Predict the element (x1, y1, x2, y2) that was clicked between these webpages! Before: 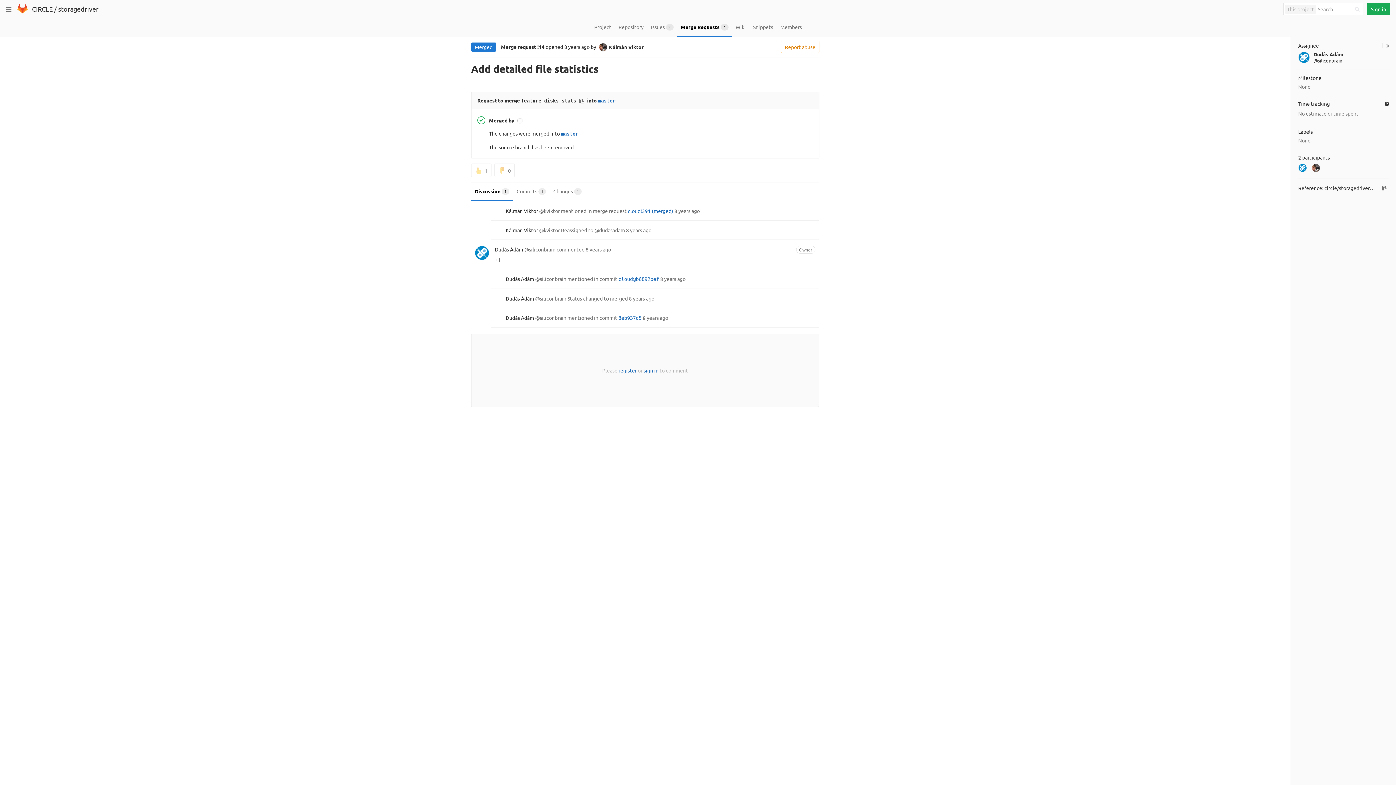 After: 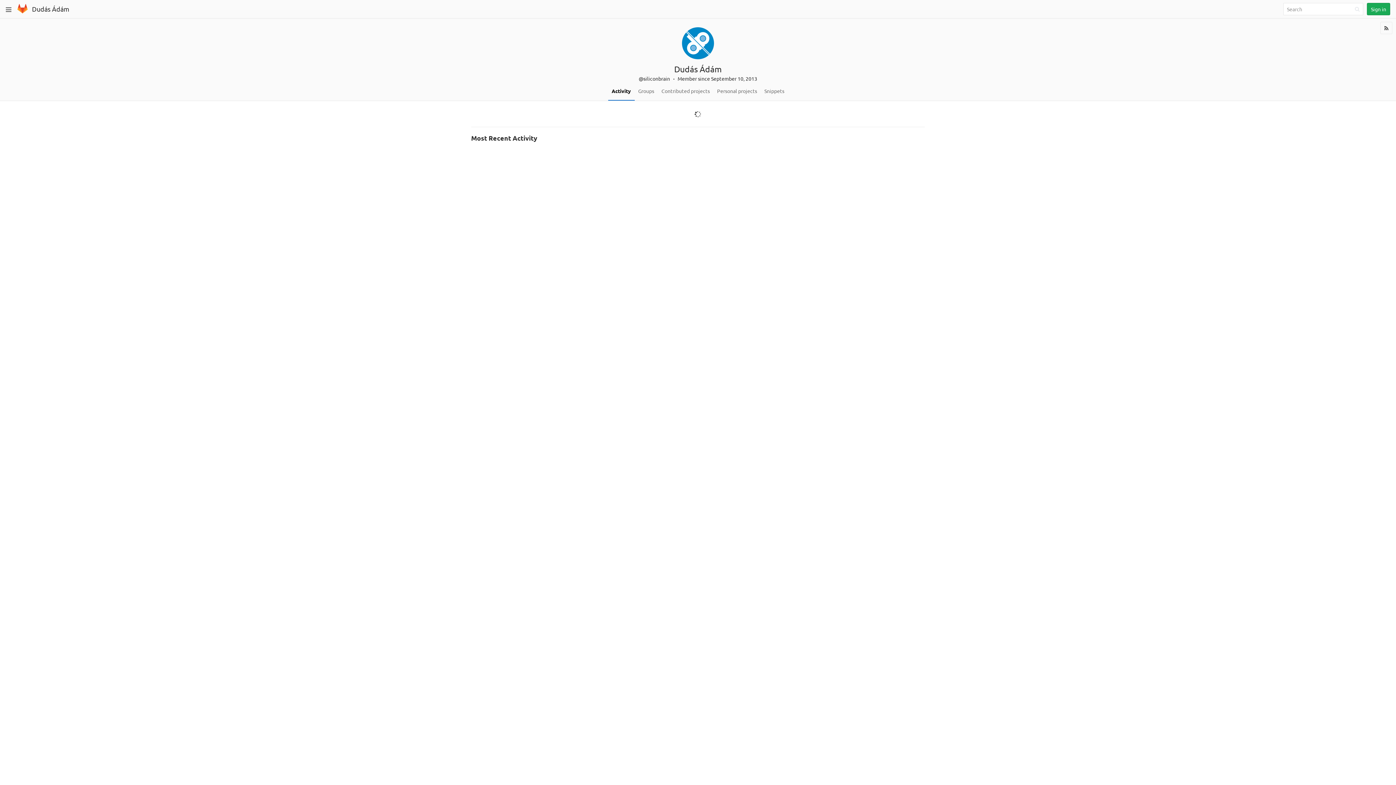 Action: label: Dudás Ádám @siliconbrain  bbox: (505, 295, 567, 301)